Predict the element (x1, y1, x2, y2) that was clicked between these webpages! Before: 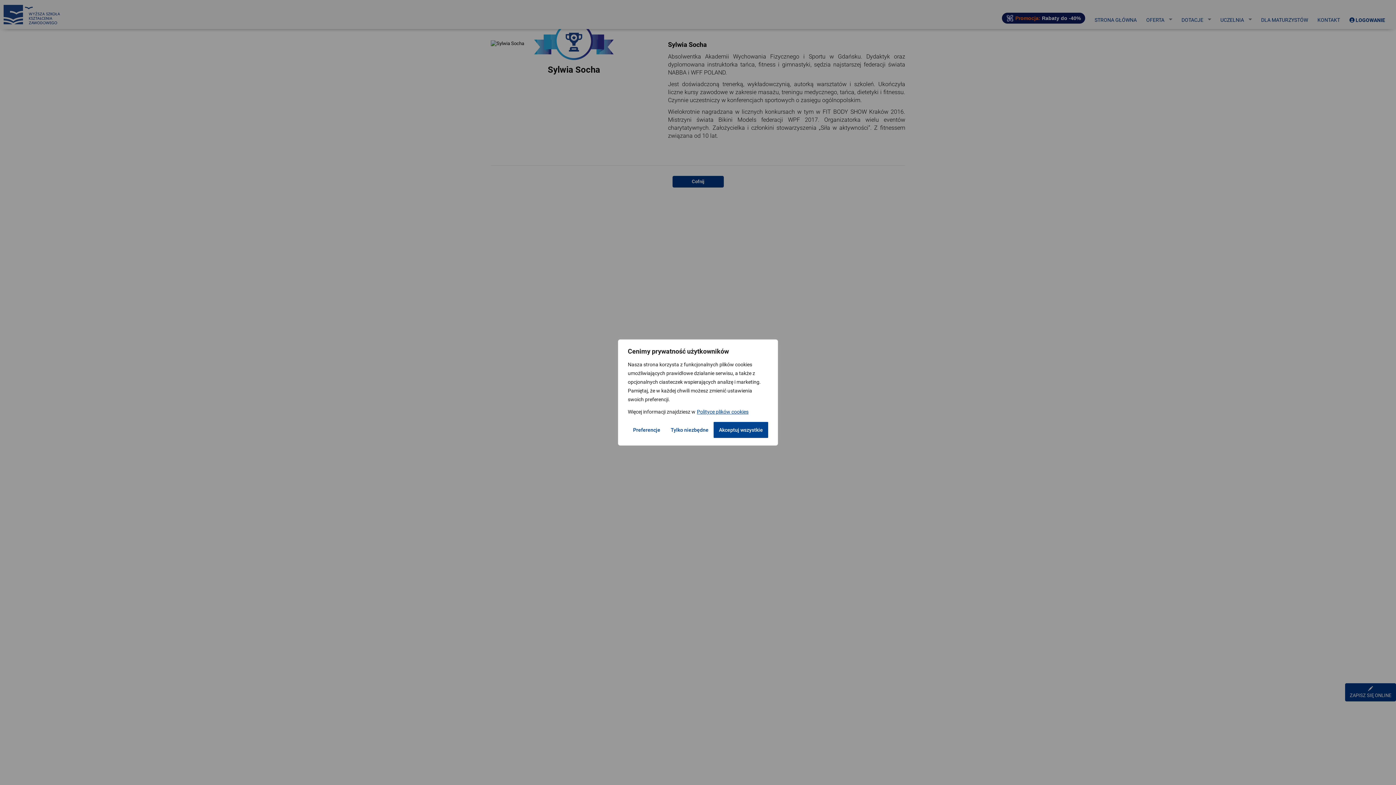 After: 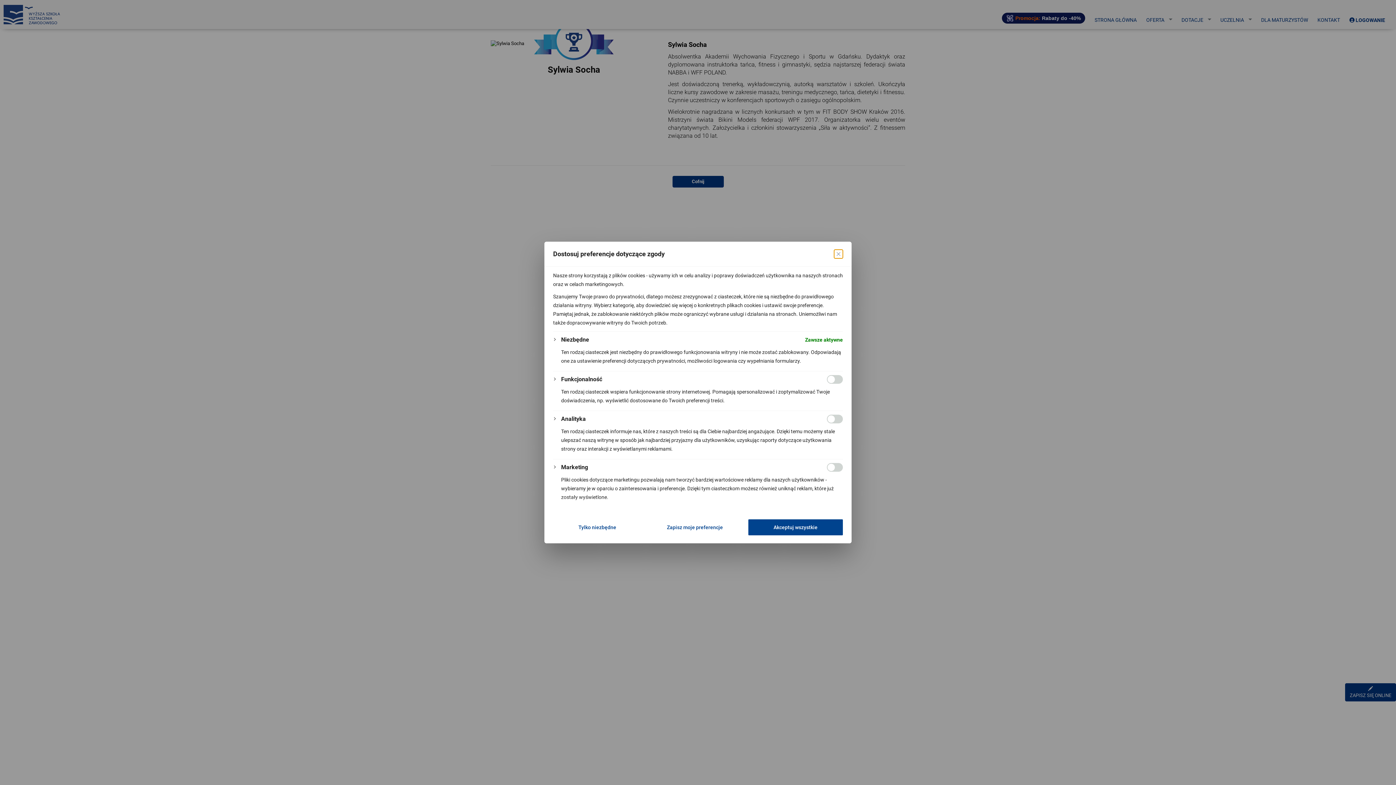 Action: label: Preferencje bbox: (628, 422, 665, 438)